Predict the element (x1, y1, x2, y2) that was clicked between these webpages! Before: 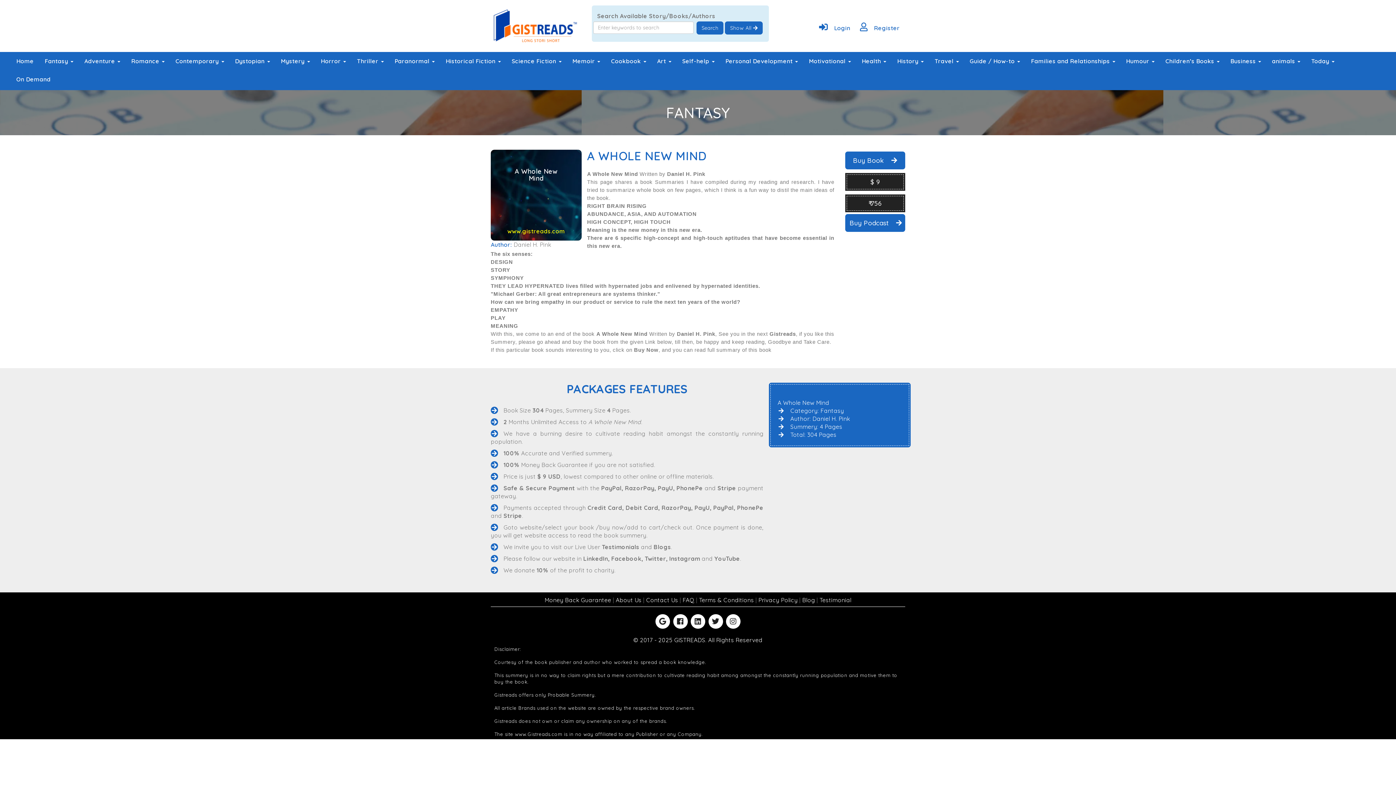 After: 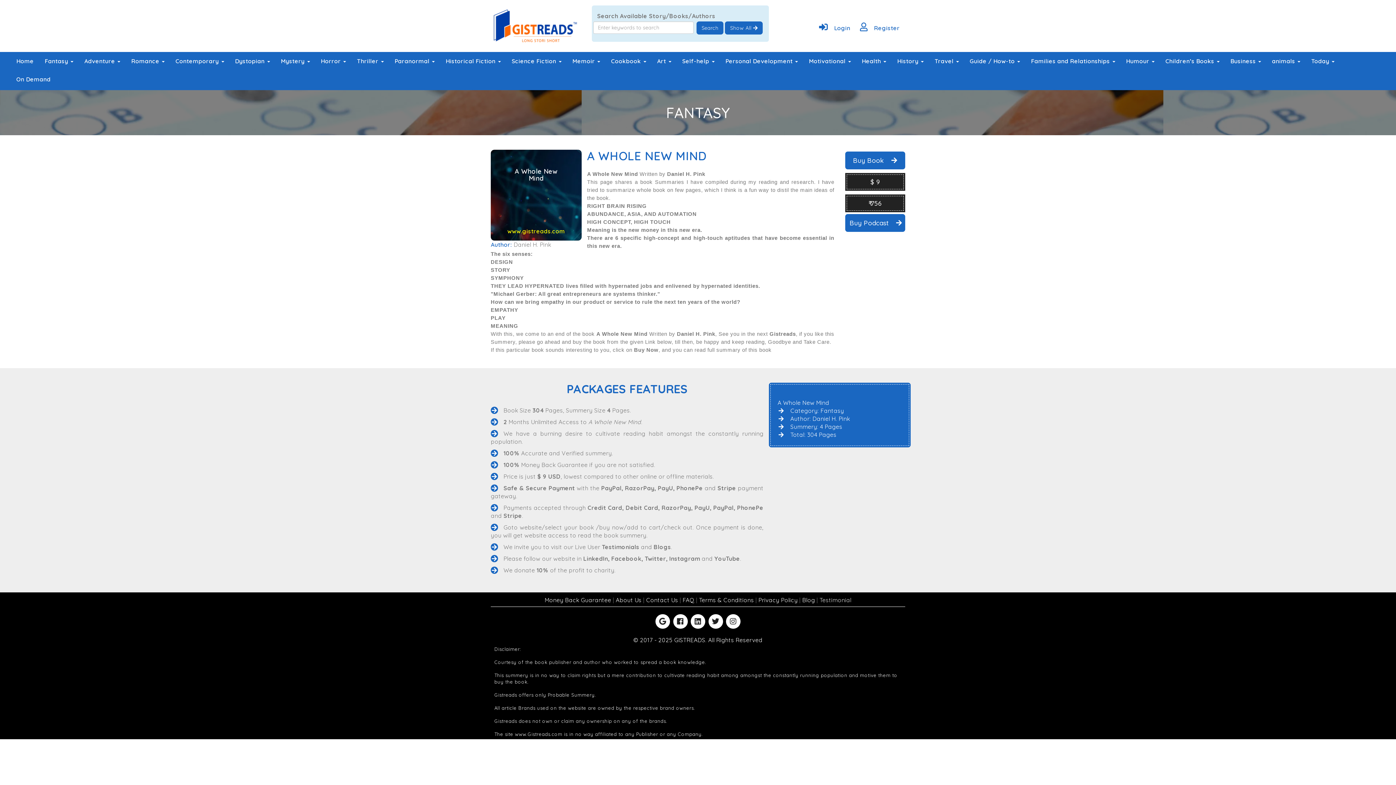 Action: bbox: (819, 596, 851, 604) label: Testimonial